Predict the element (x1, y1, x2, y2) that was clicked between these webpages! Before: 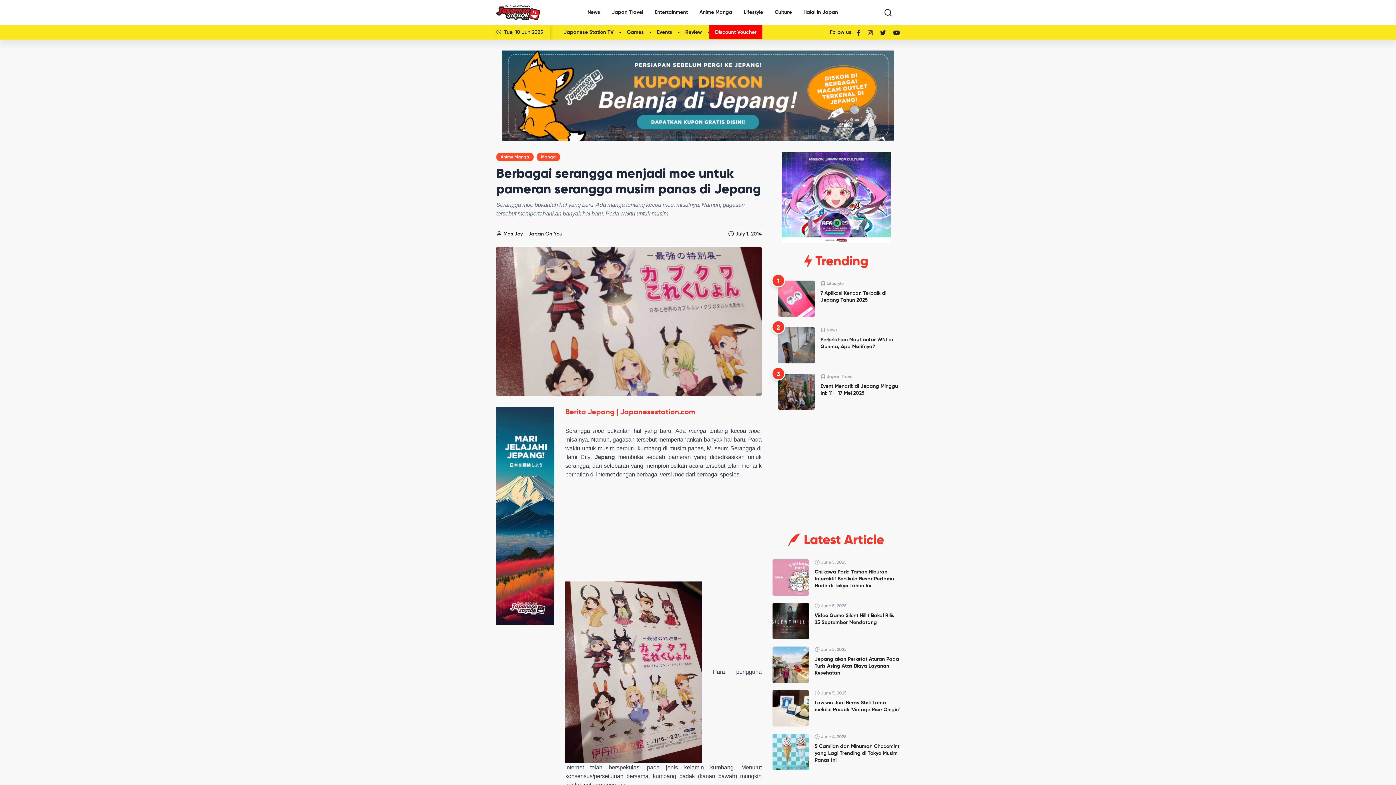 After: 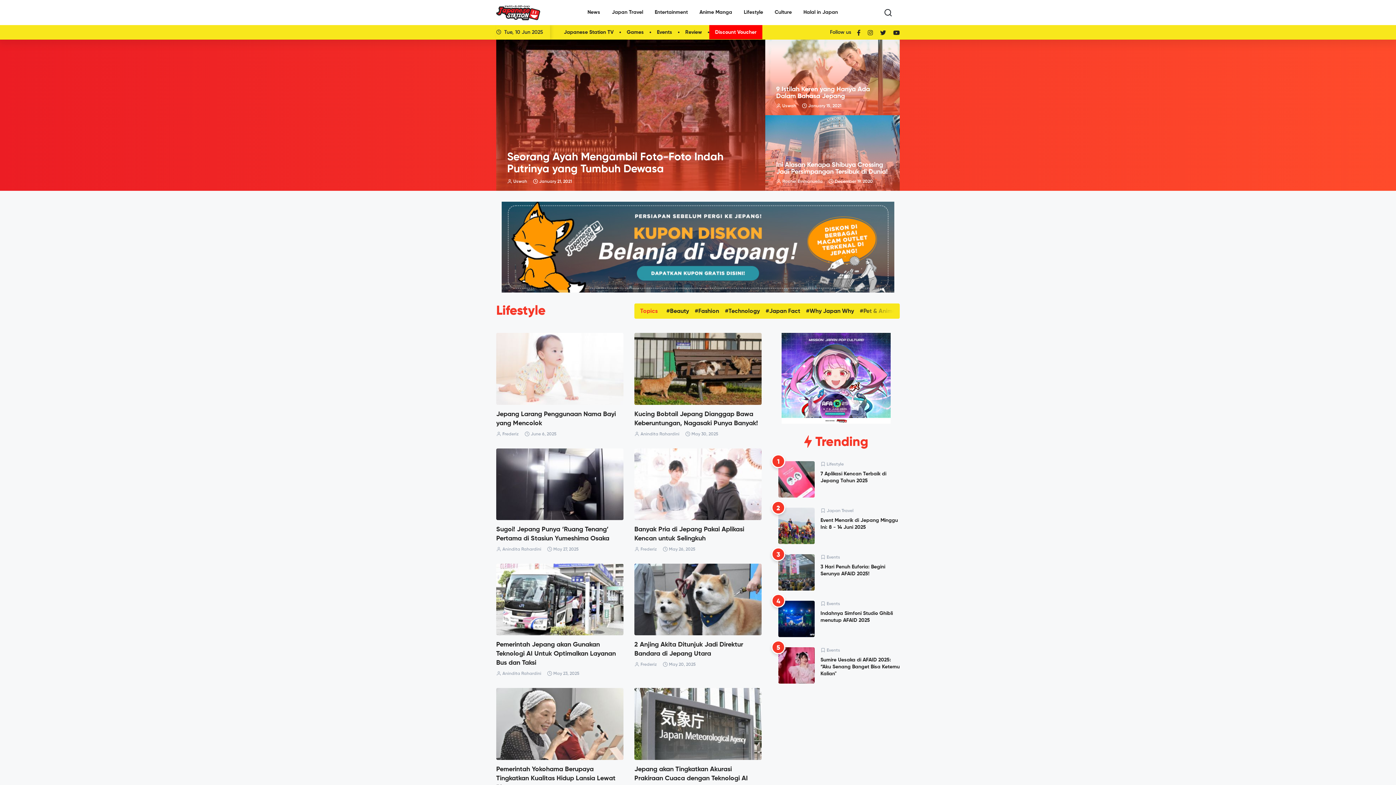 Action: bbox: (738, 2, 769, 22) label: Lifestyle